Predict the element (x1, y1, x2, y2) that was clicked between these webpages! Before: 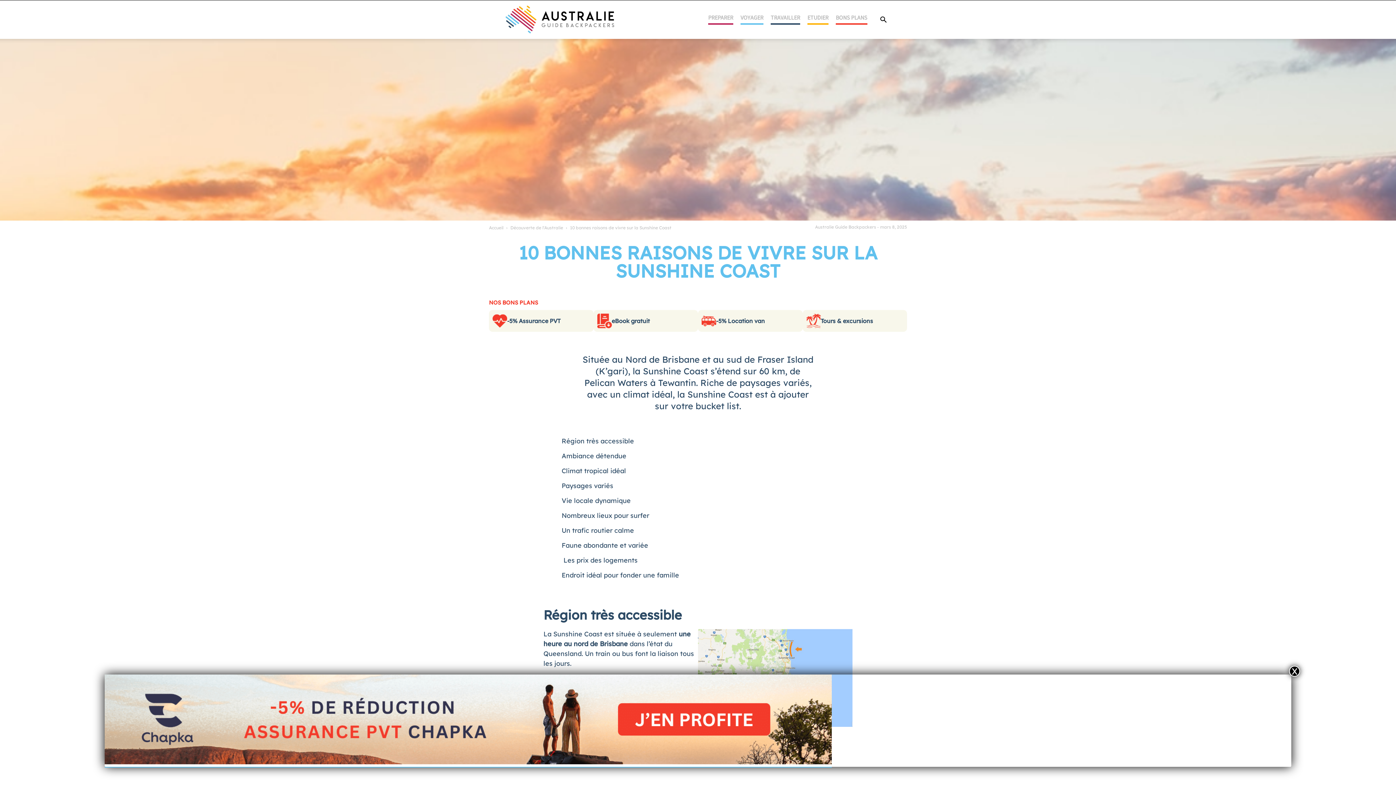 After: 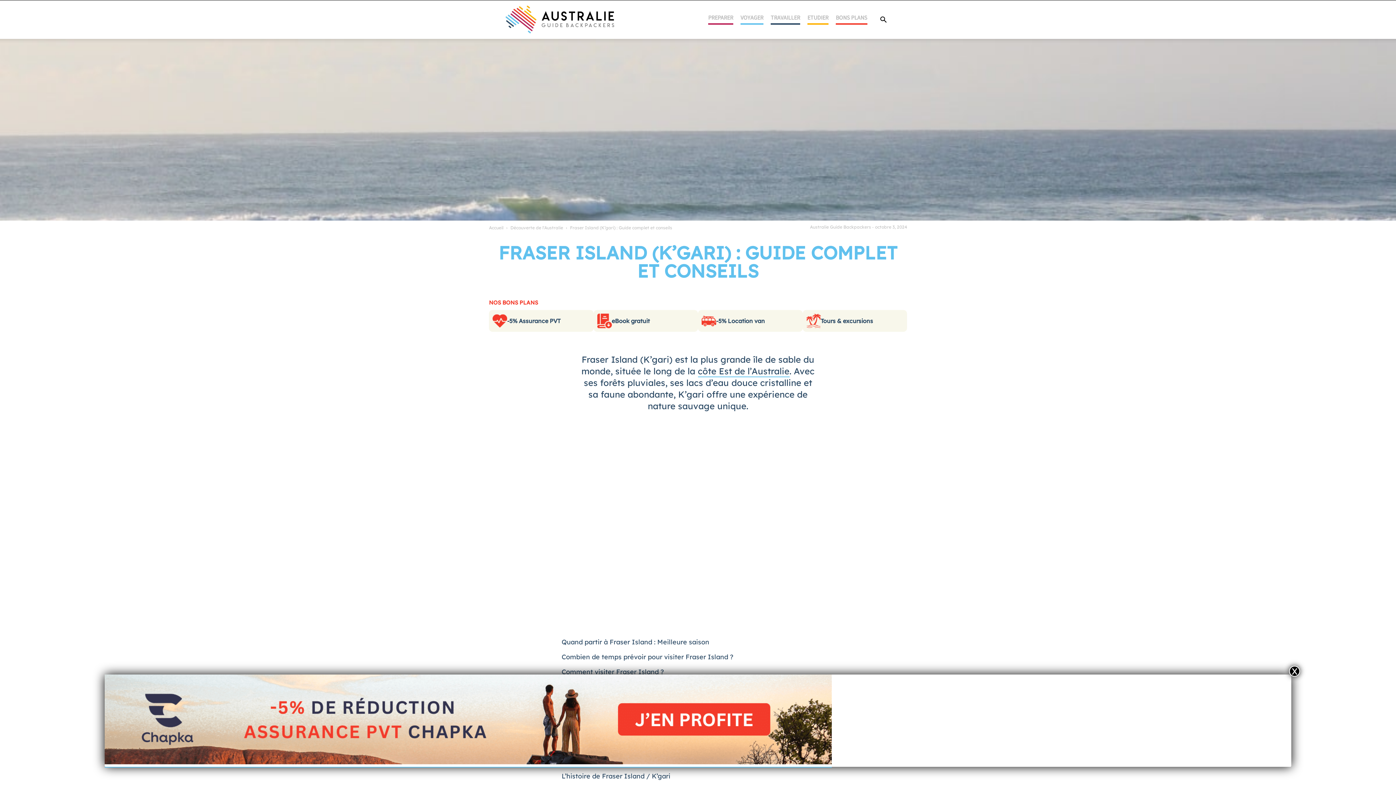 Action: label: Fraser Island bbox: (594, 737, 637, 746)